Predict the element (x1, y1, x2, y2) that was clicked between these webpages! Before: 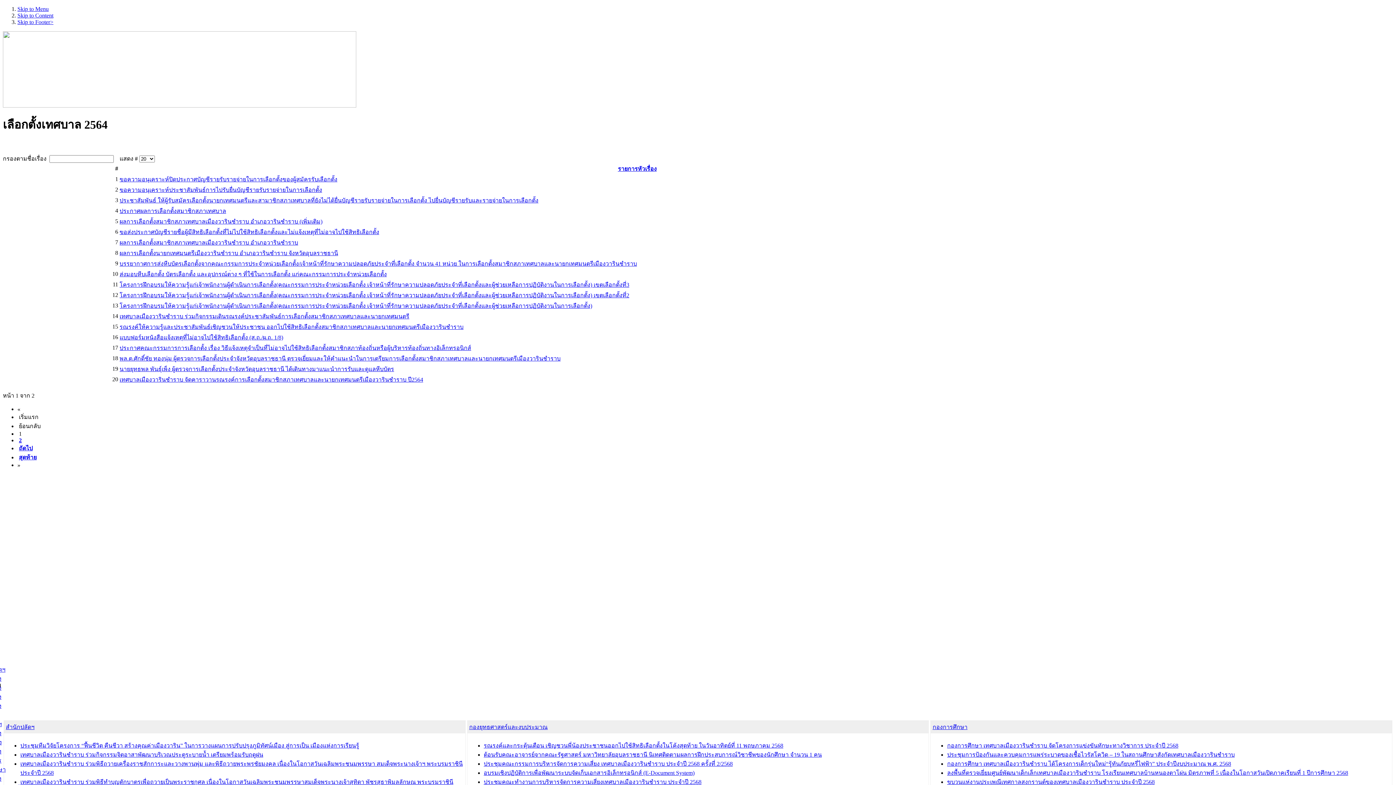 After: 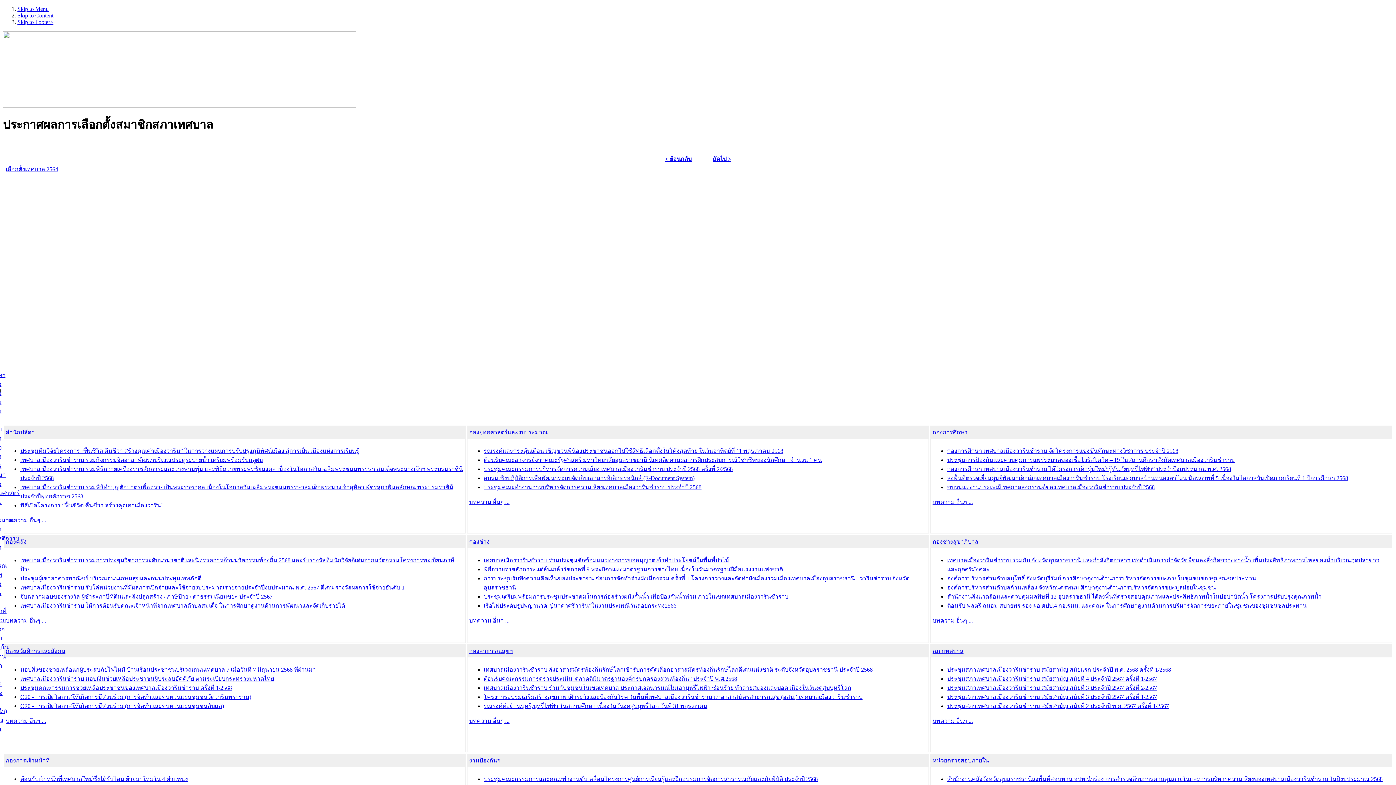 Action: bbox: (119, 207, 226, 214) label: ประกาศผลการเลือกตั้งสมาชิกสภาเทศบาล